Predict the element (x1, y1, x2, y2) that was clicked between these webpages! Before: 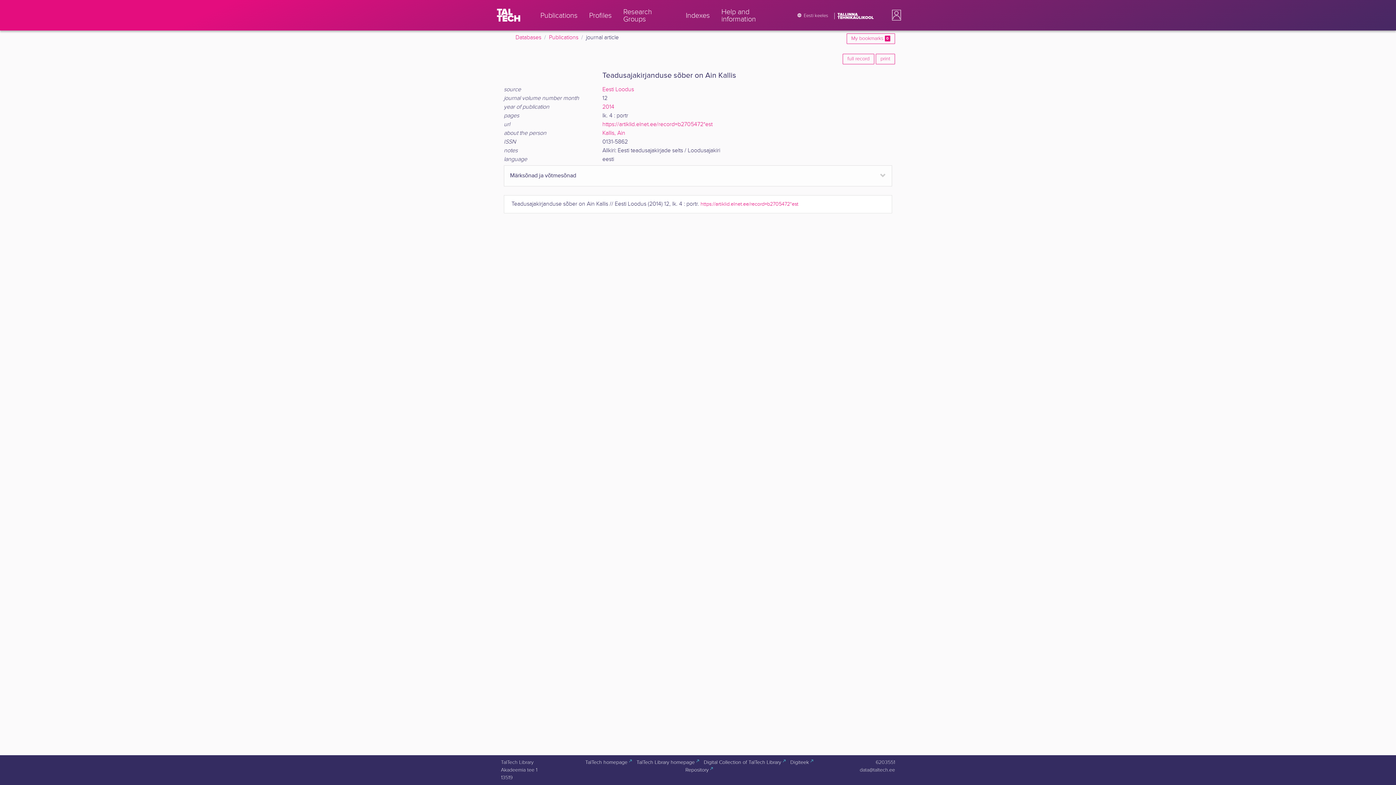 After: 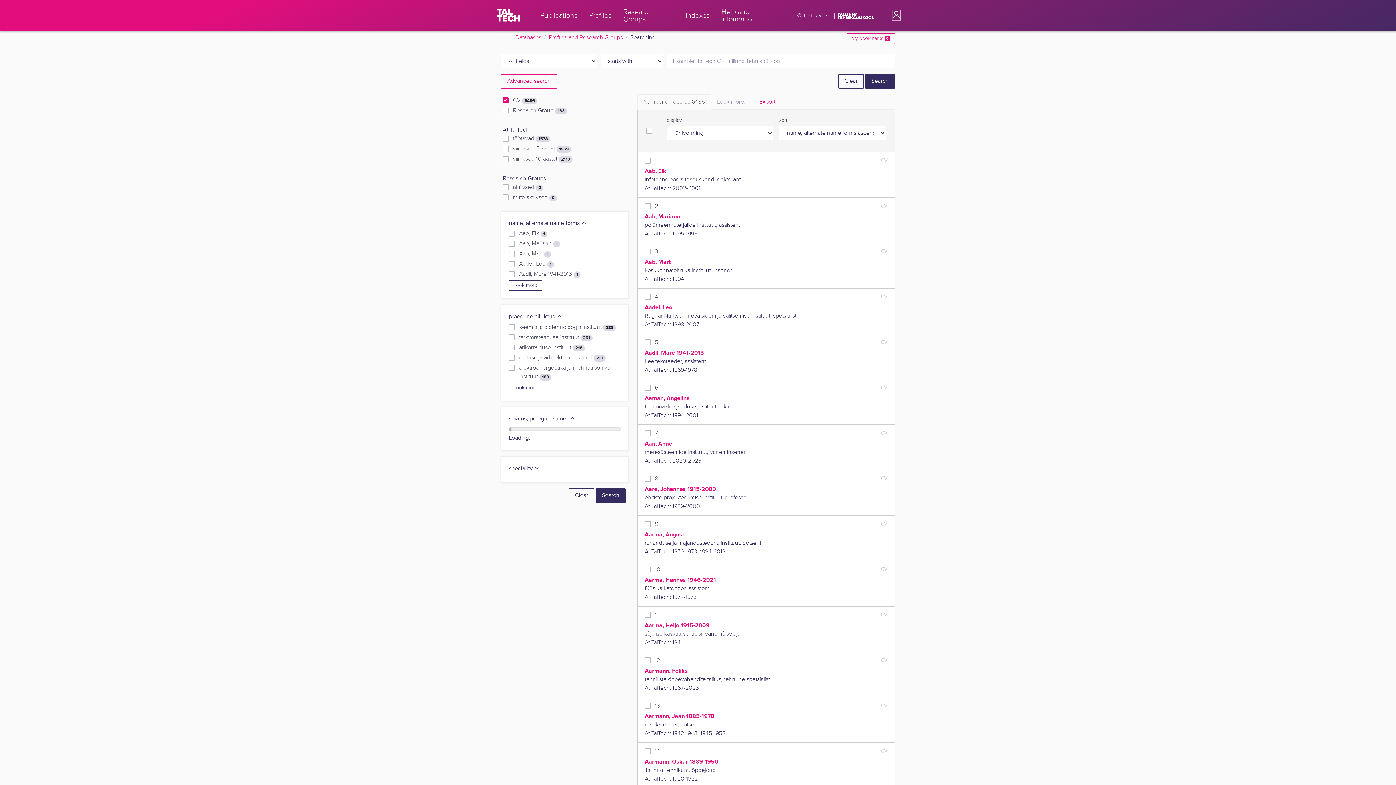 Action: bbox: (583, 3, 617, 26) label: Profiles